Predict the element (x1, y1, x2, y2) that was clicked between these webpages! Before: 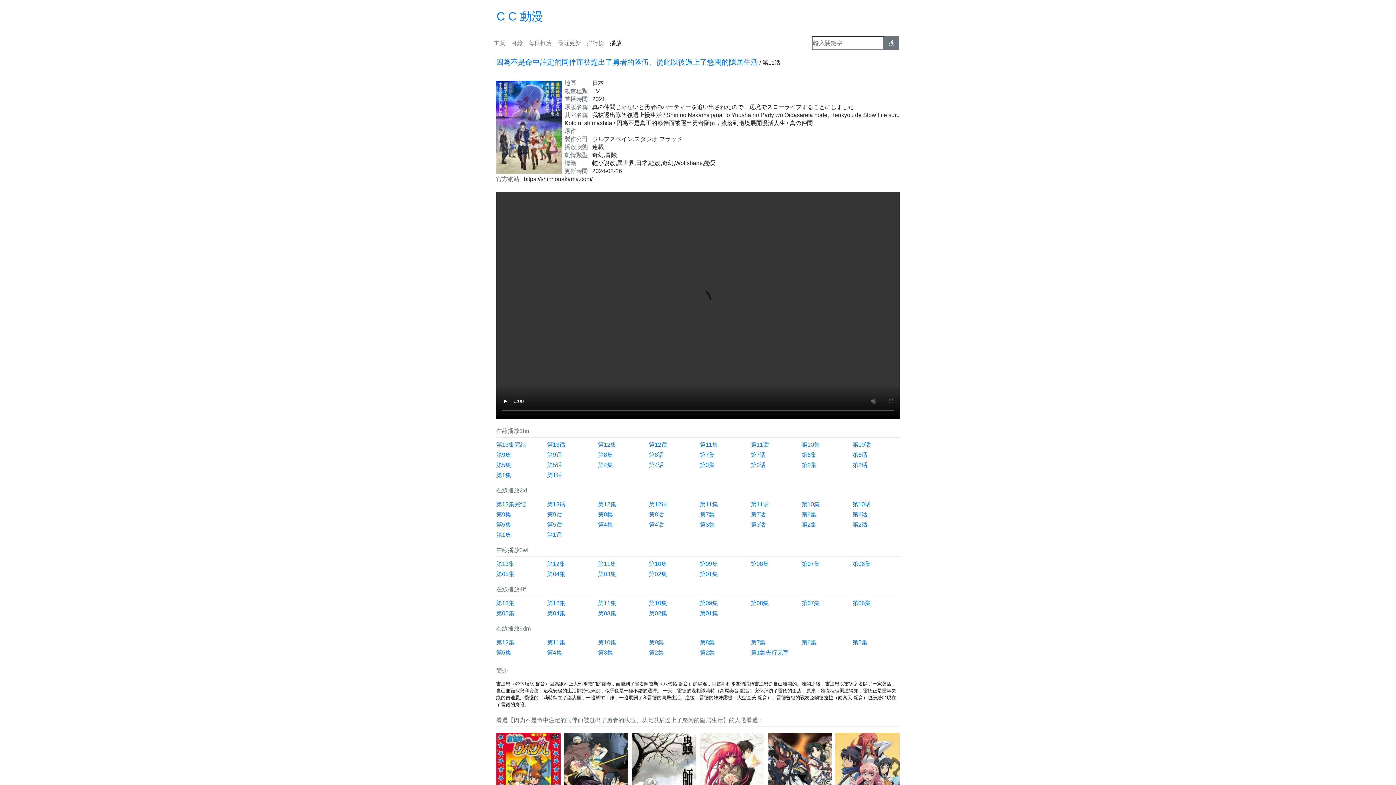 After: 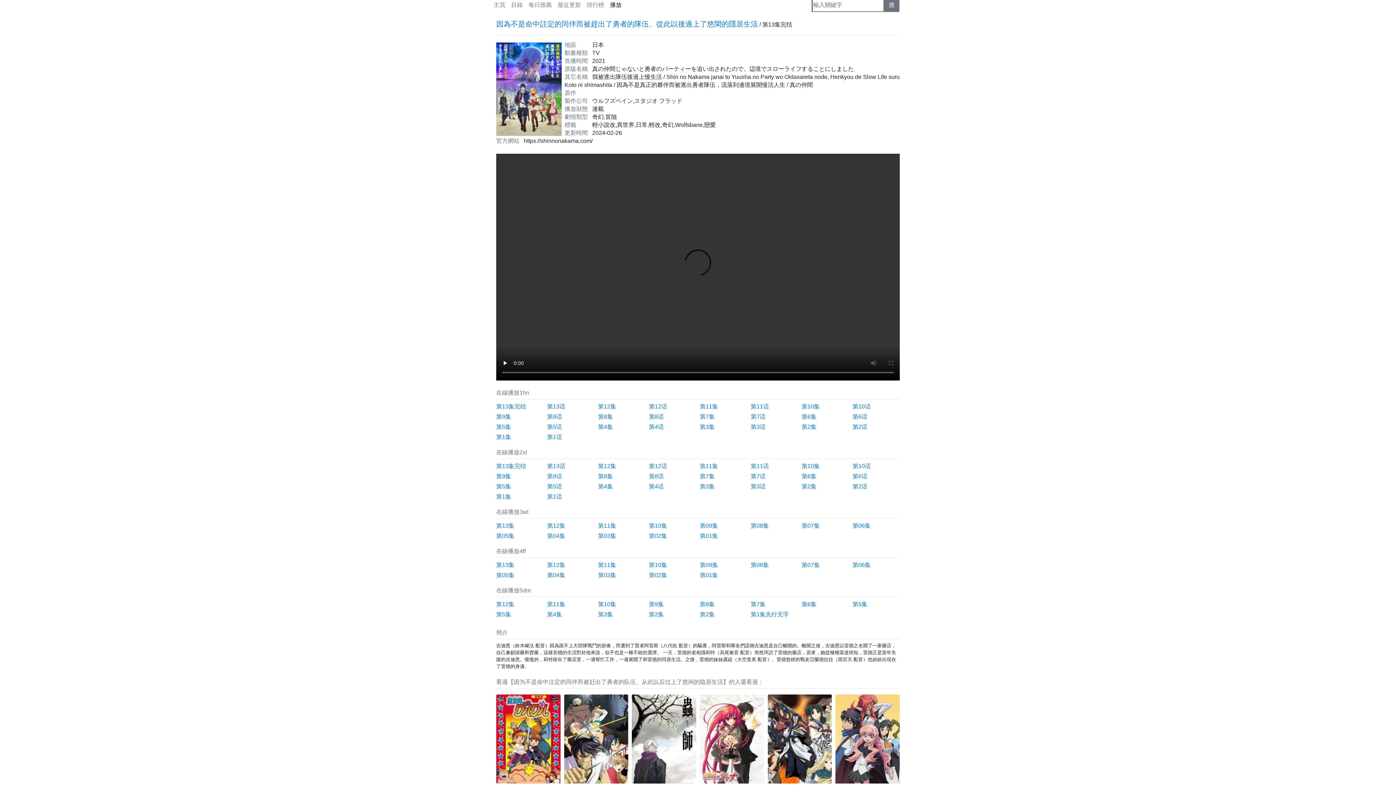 Action: label: 第13集完结 bbox: (496, 441, 526, 448)